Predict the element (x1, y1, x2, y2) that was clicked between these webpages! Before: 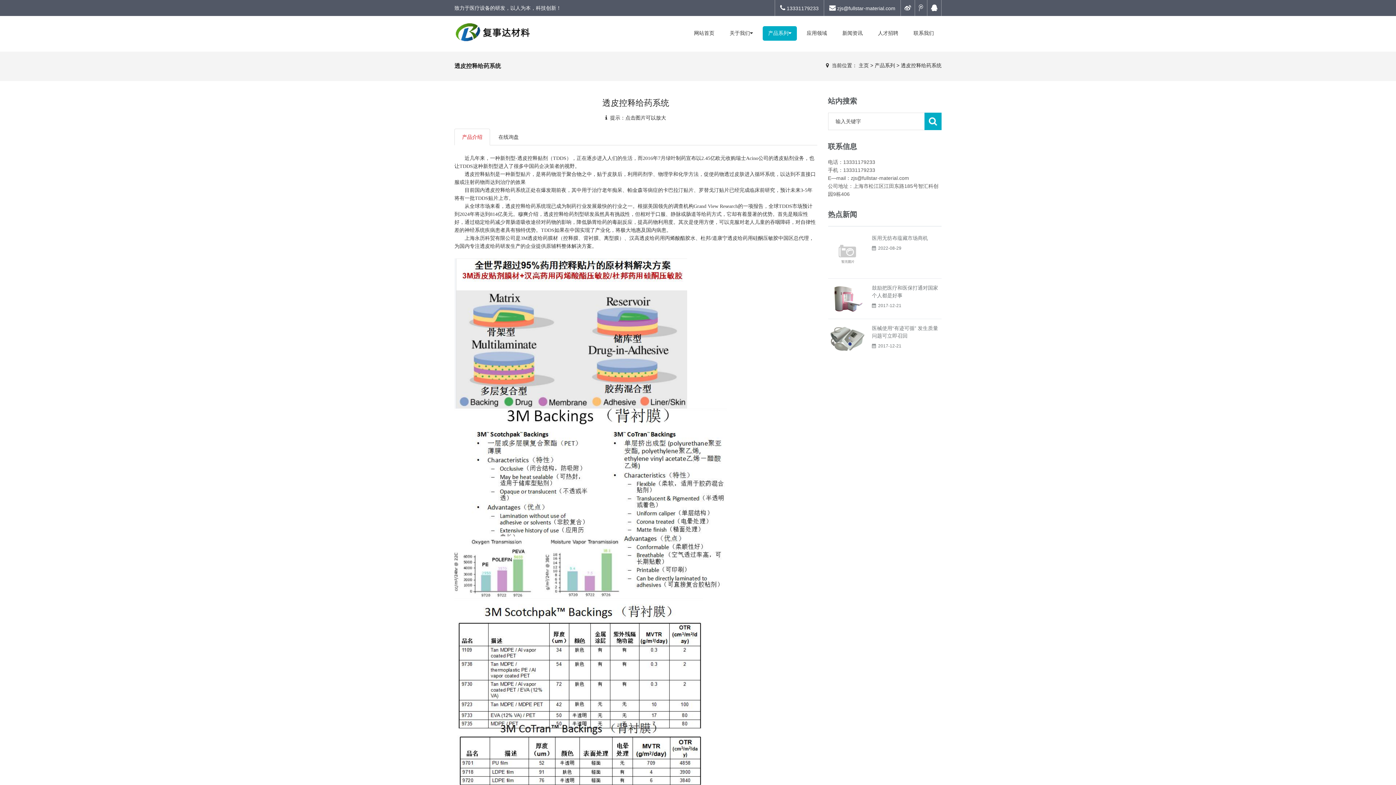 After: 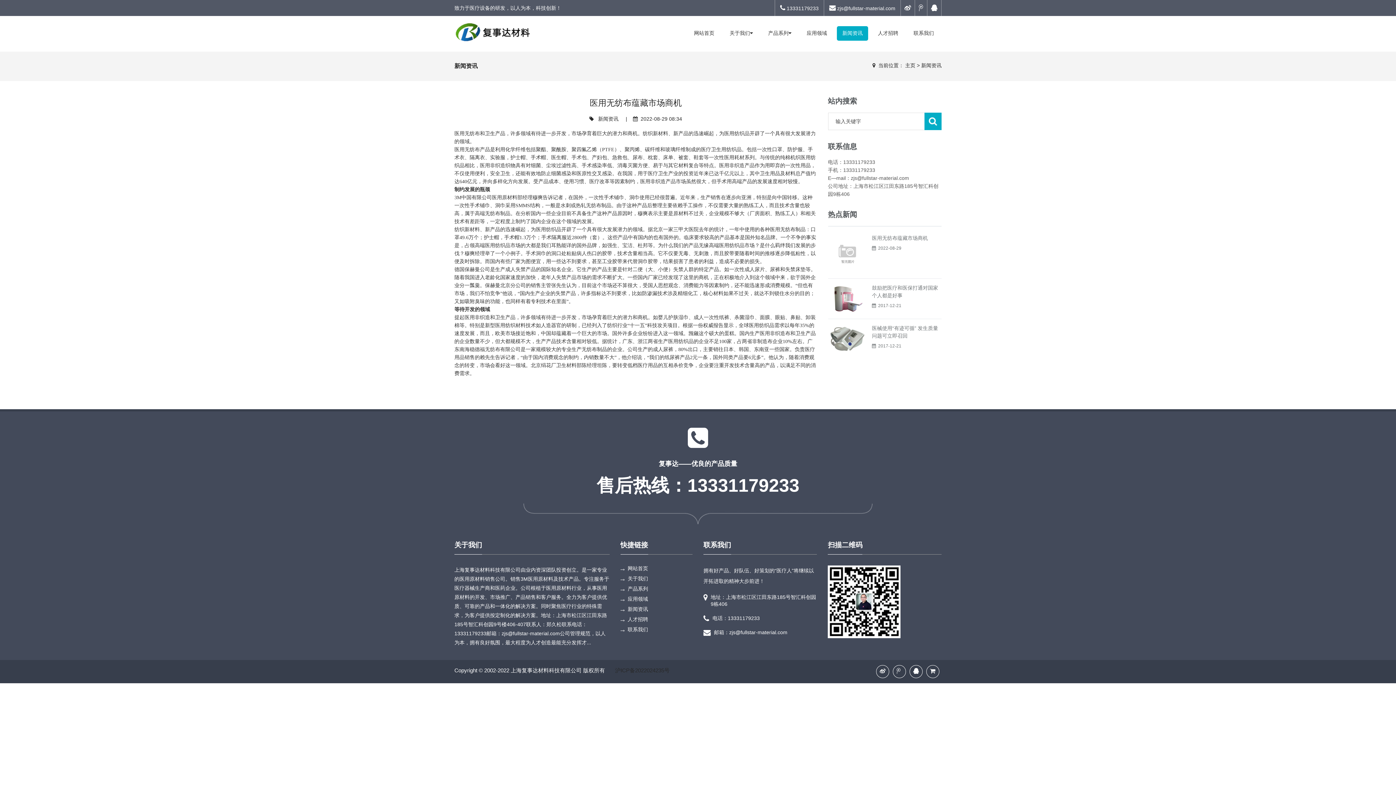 Action: bbox: (828, 250, 866, 256)